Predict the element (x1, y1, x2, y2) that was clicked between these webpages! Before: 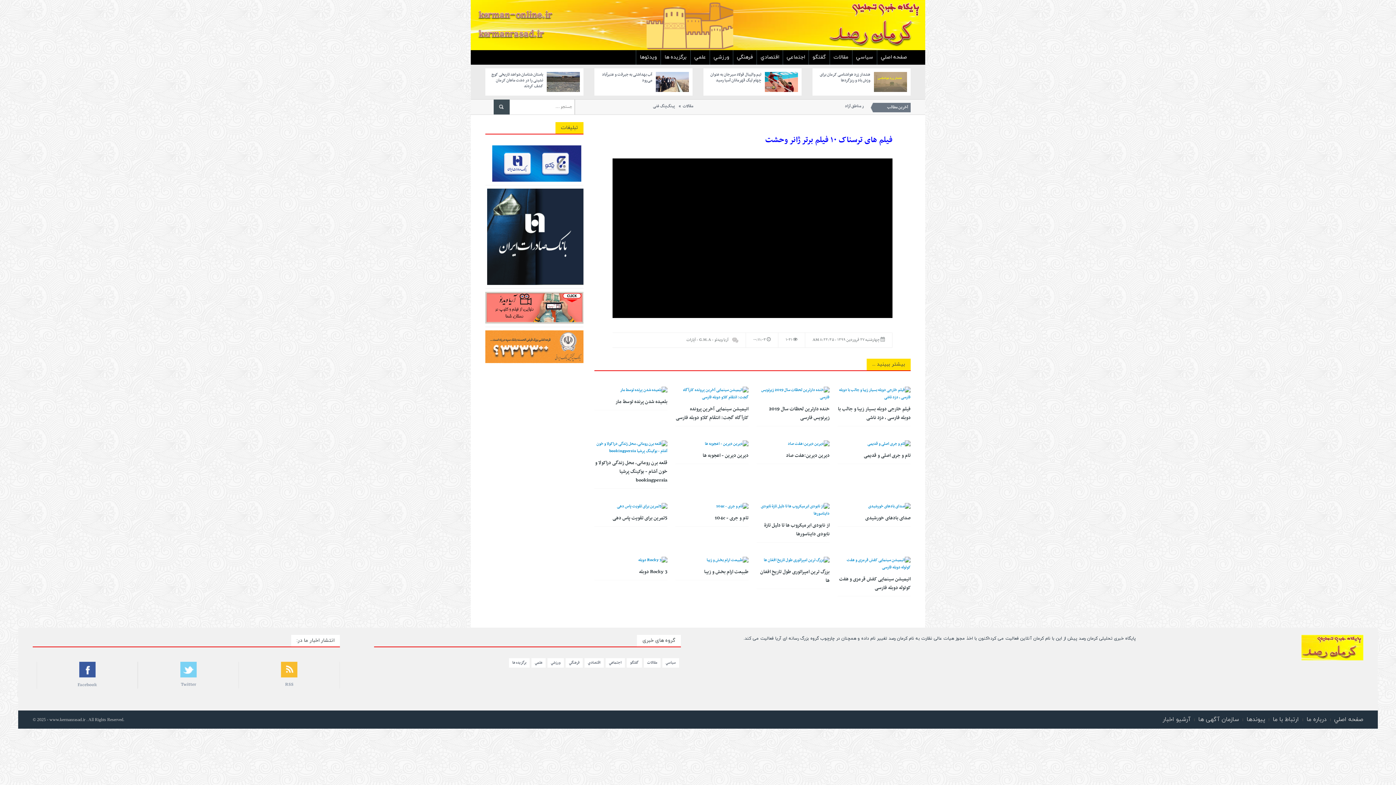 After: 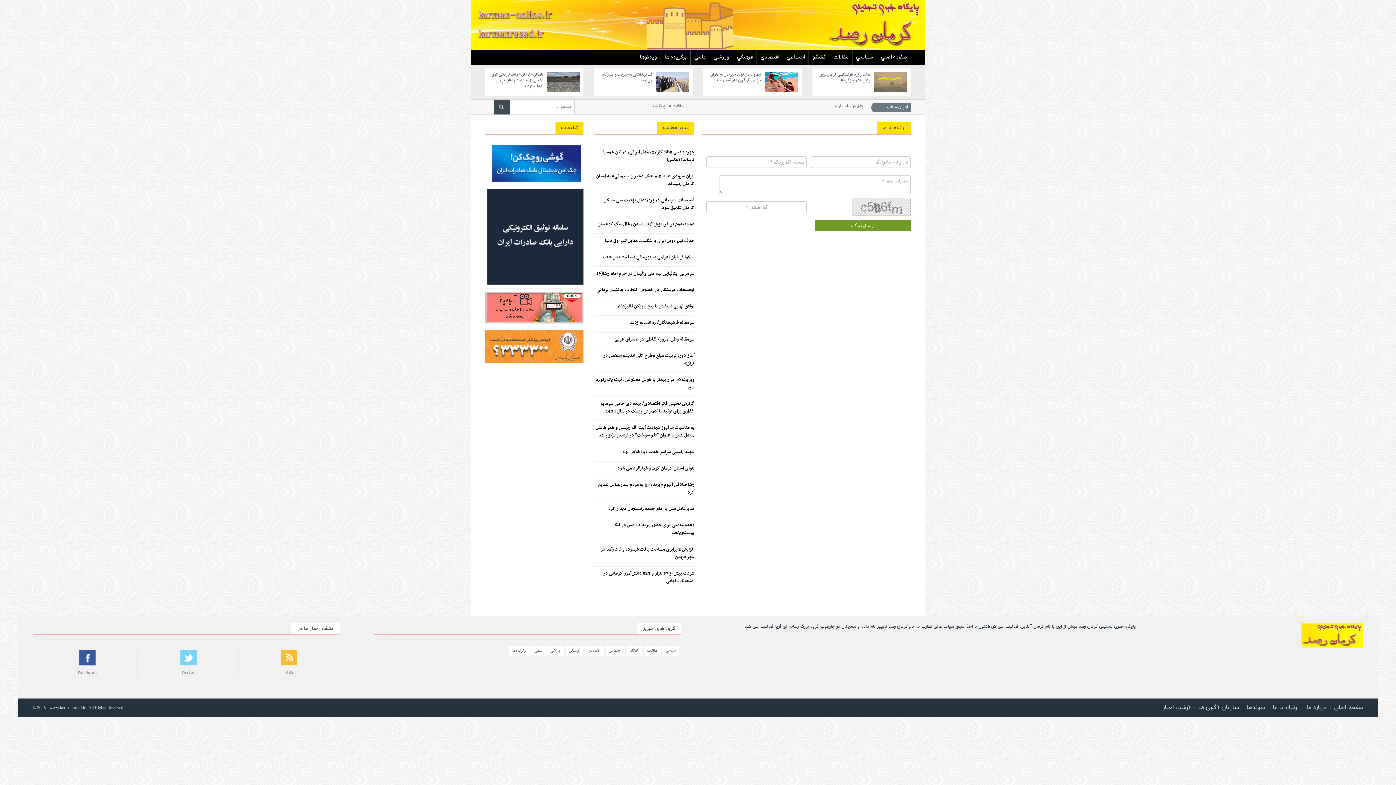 Action: label: ارتباط با ما bbox: (1270, 715, 1302, 723)